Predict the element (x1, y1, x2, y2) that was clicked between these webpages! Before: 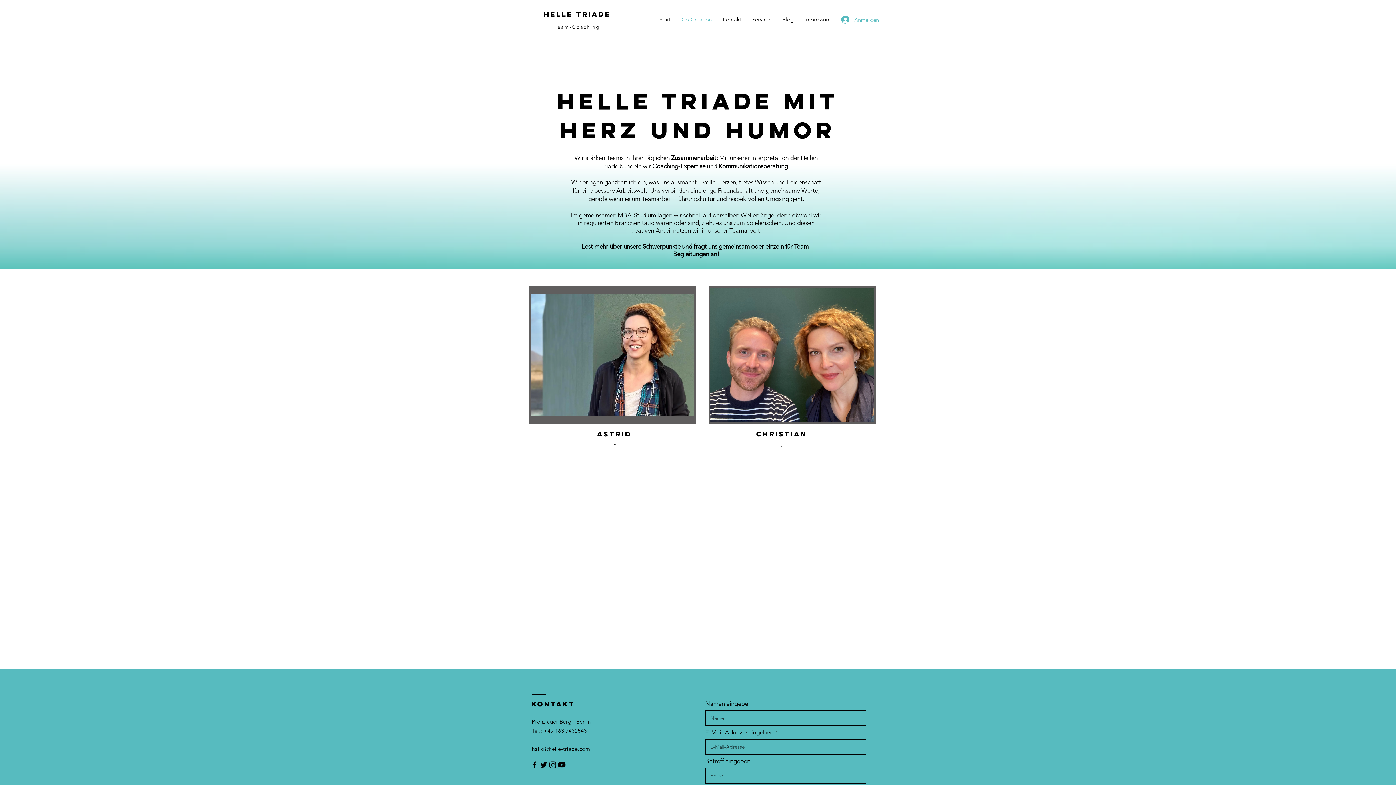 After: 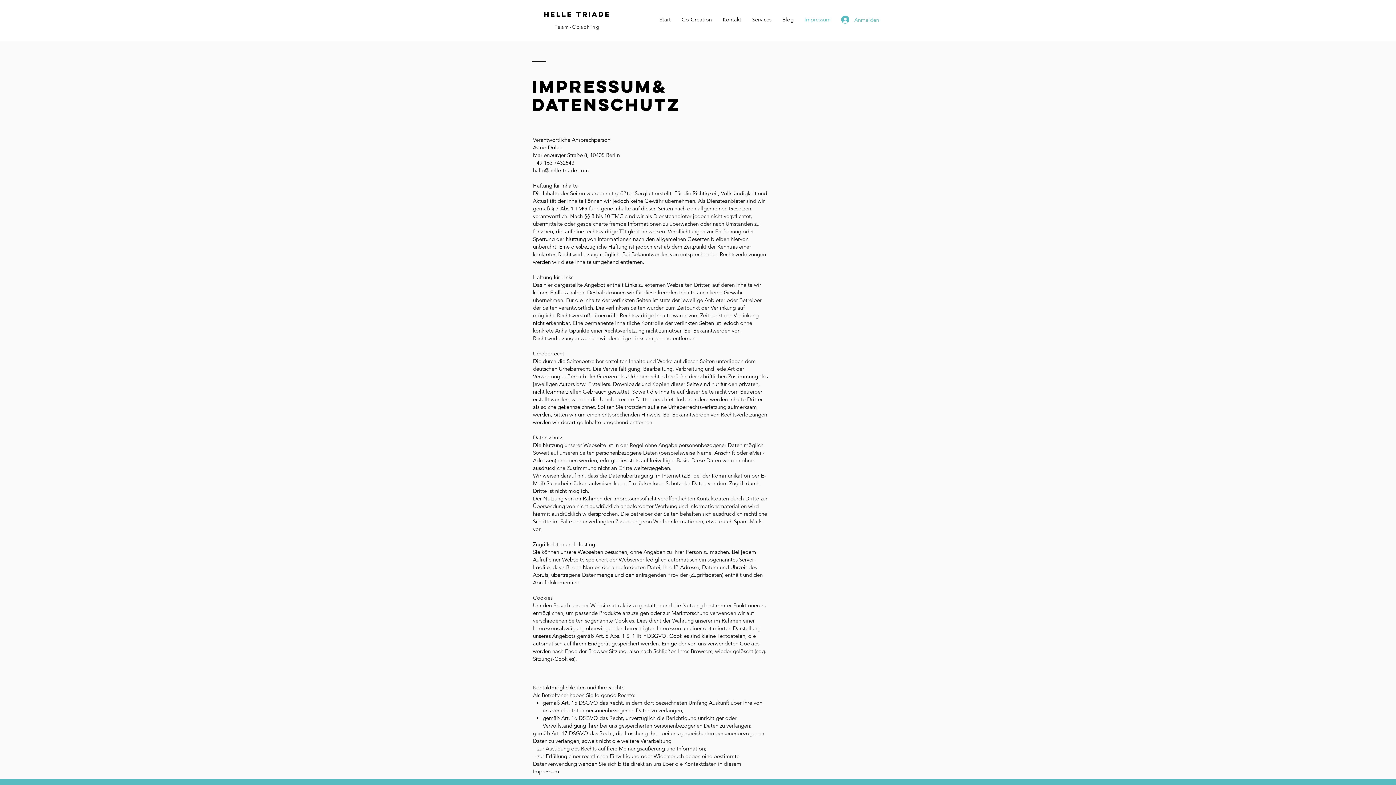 Action: bbox: (799, 10, 836, 28) label: Impressum